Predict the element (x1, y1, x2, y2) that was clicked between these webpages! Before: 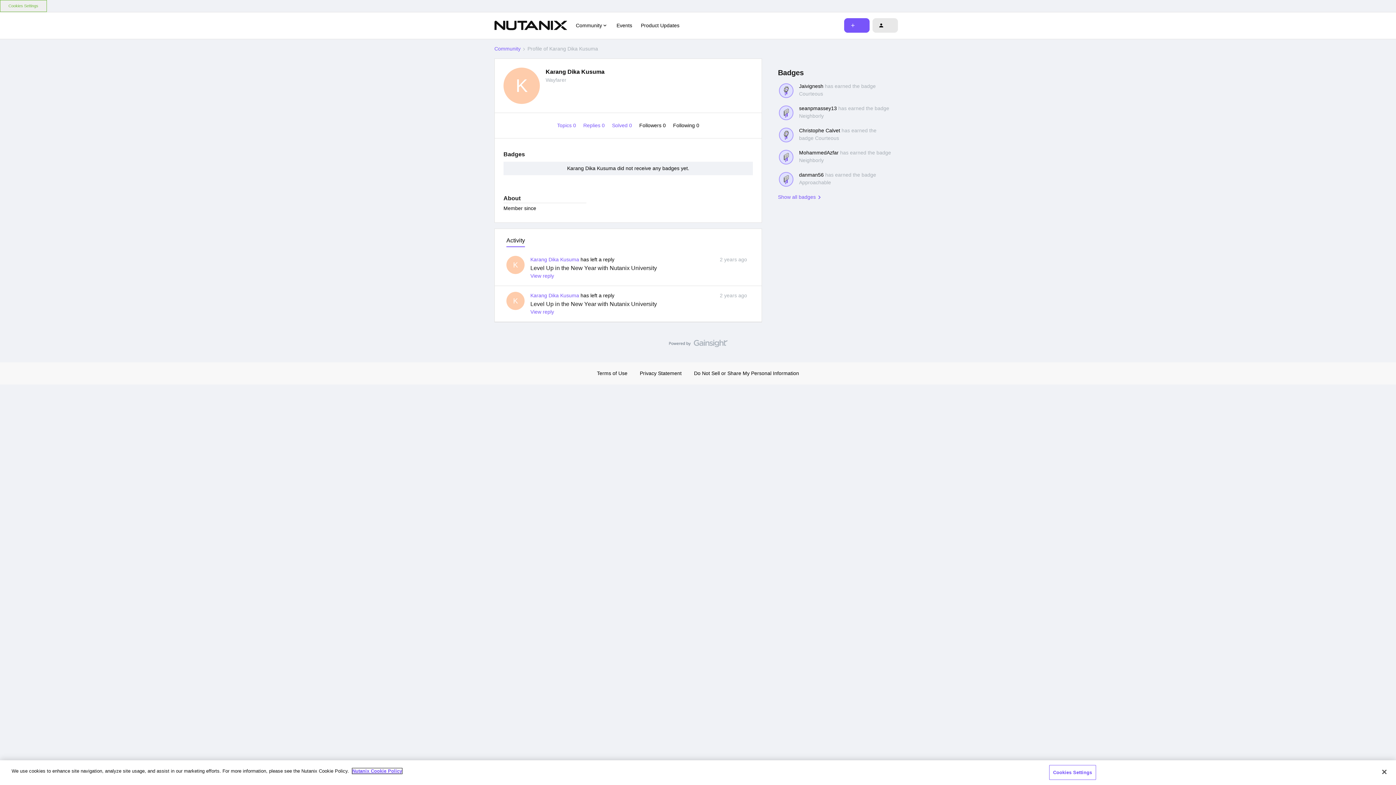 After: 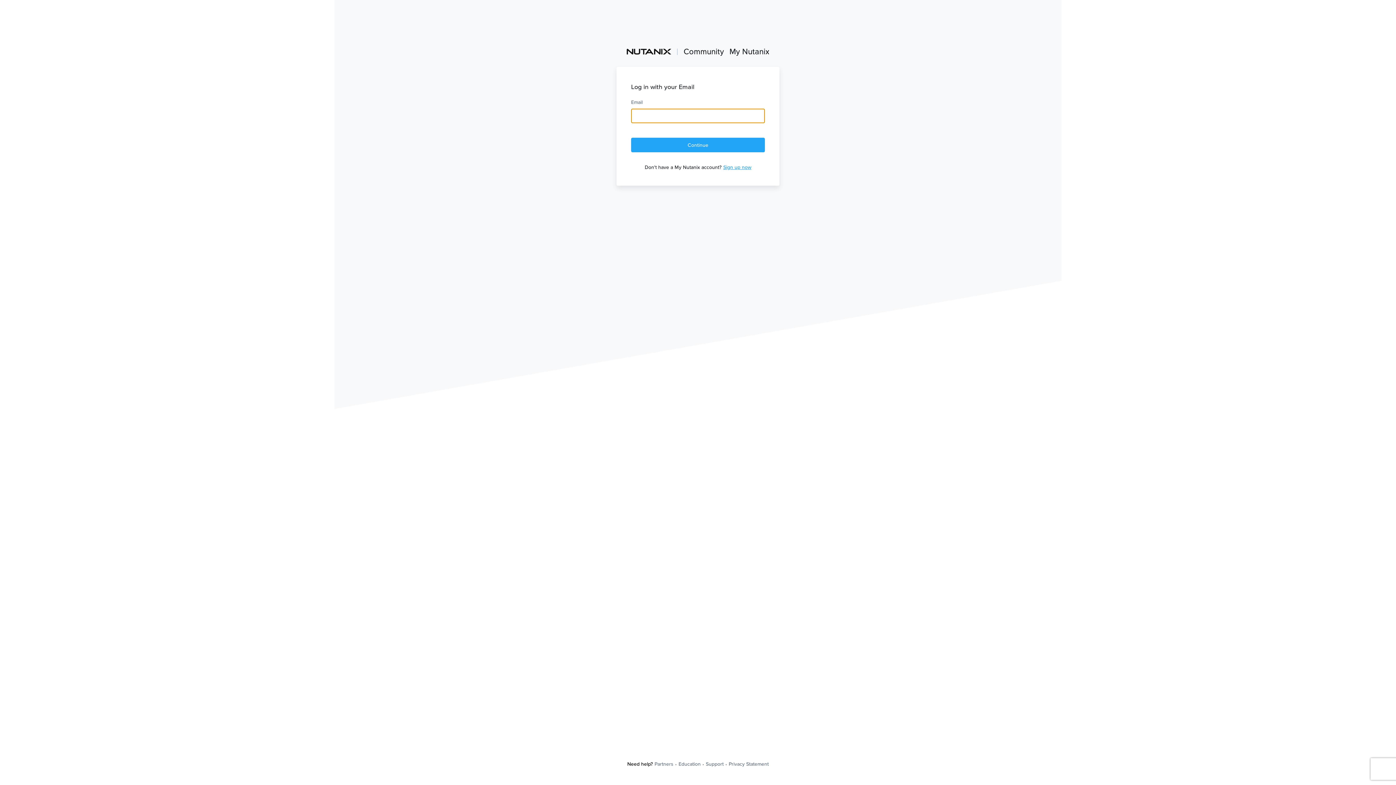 Action: bbox: (872, 18, 898, 32)